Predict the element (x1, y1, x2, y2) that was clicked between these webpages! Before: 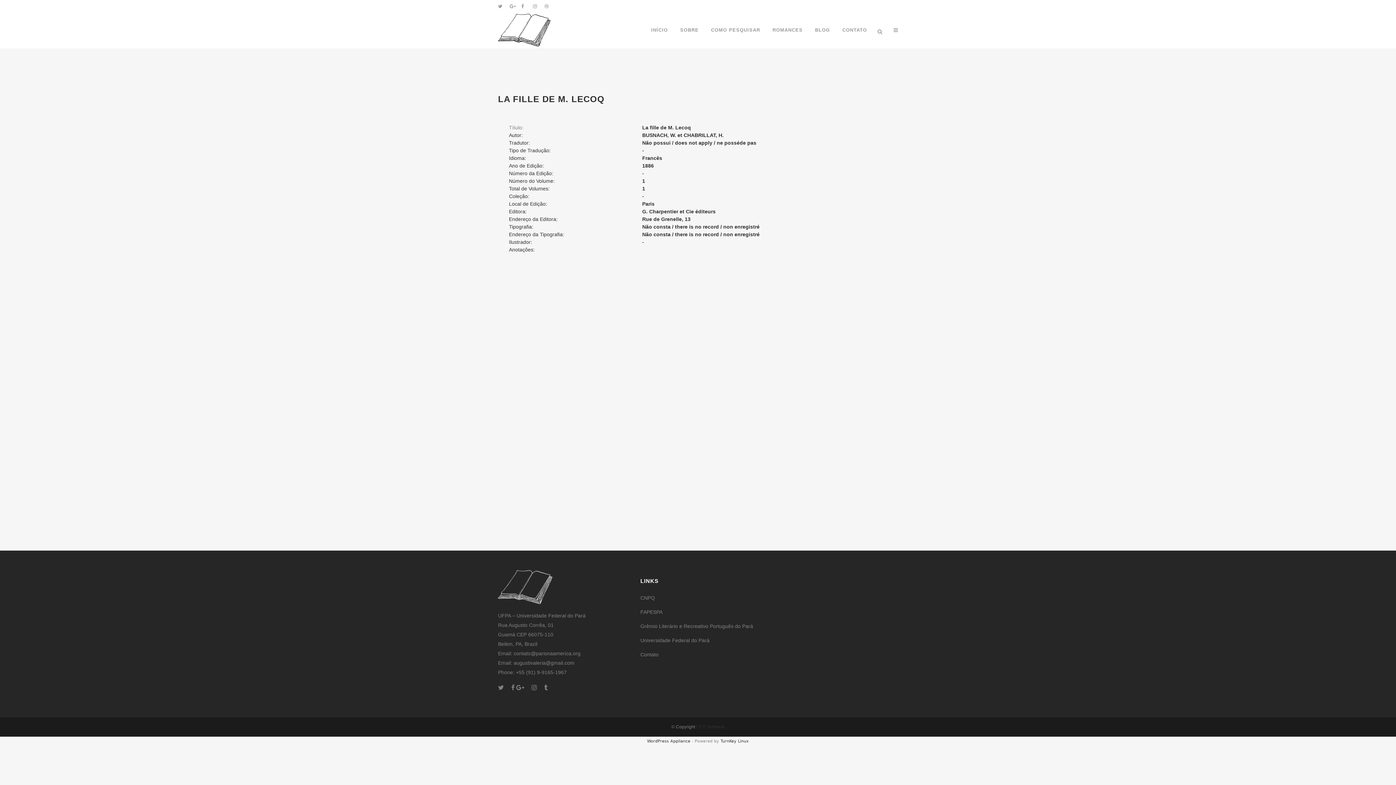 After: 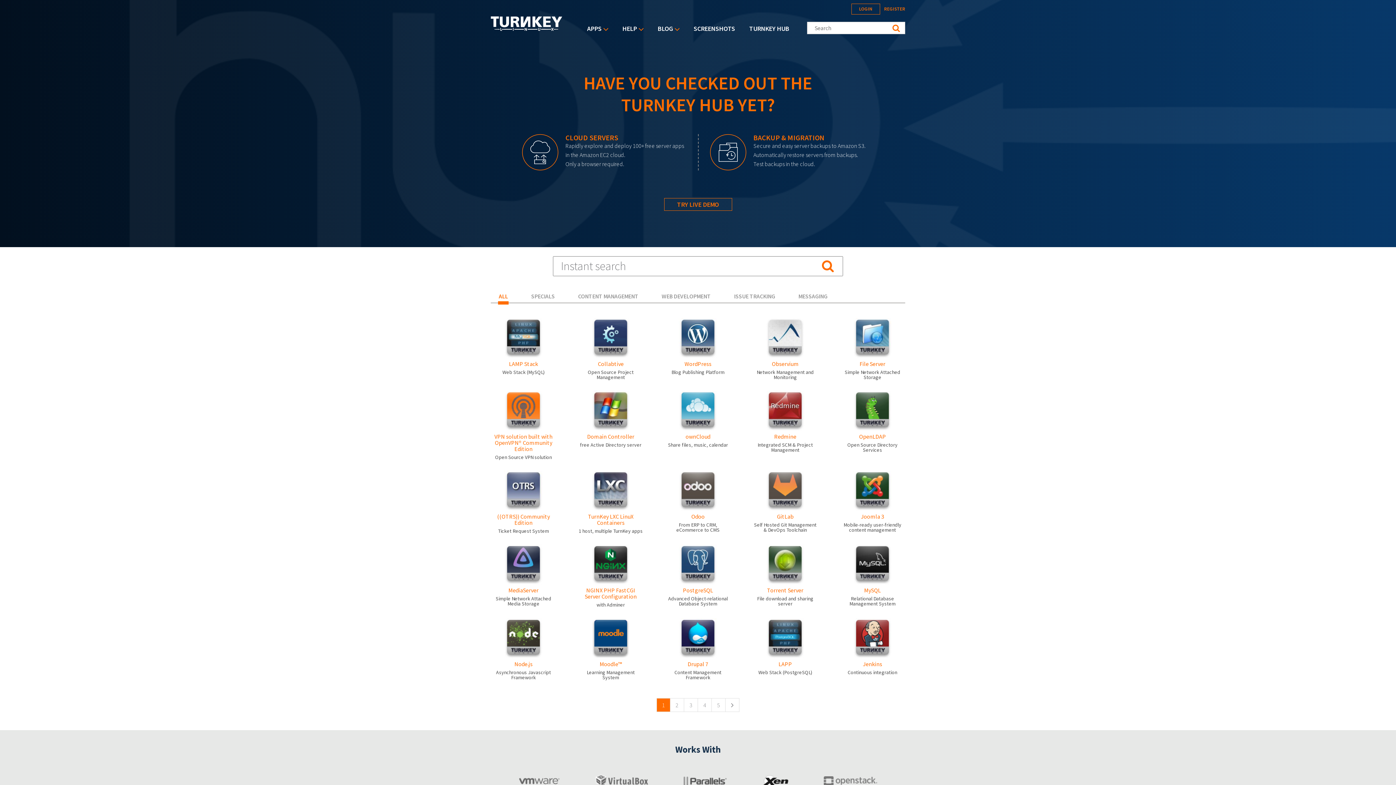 Action: label: TurnKey Linux bbox: (720, 739, 749, 744)